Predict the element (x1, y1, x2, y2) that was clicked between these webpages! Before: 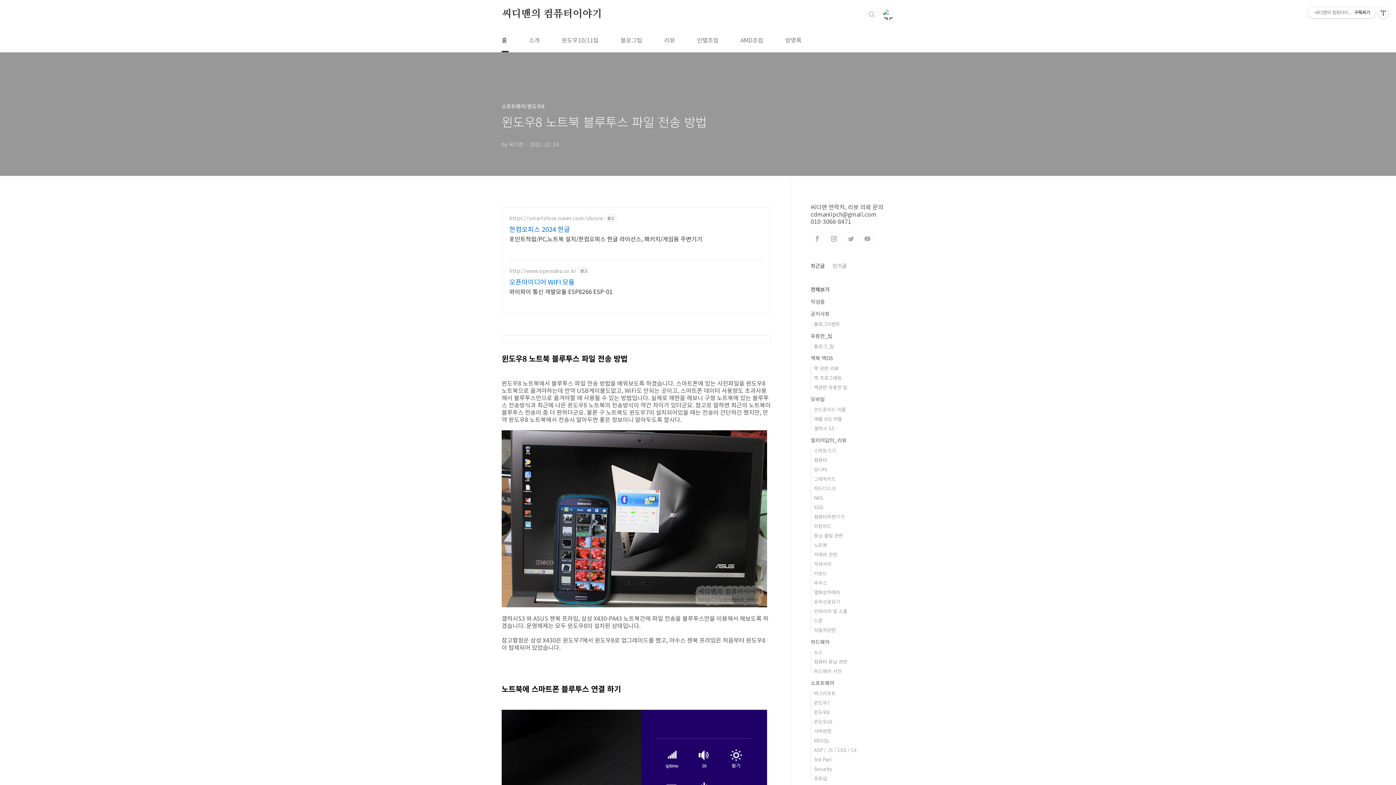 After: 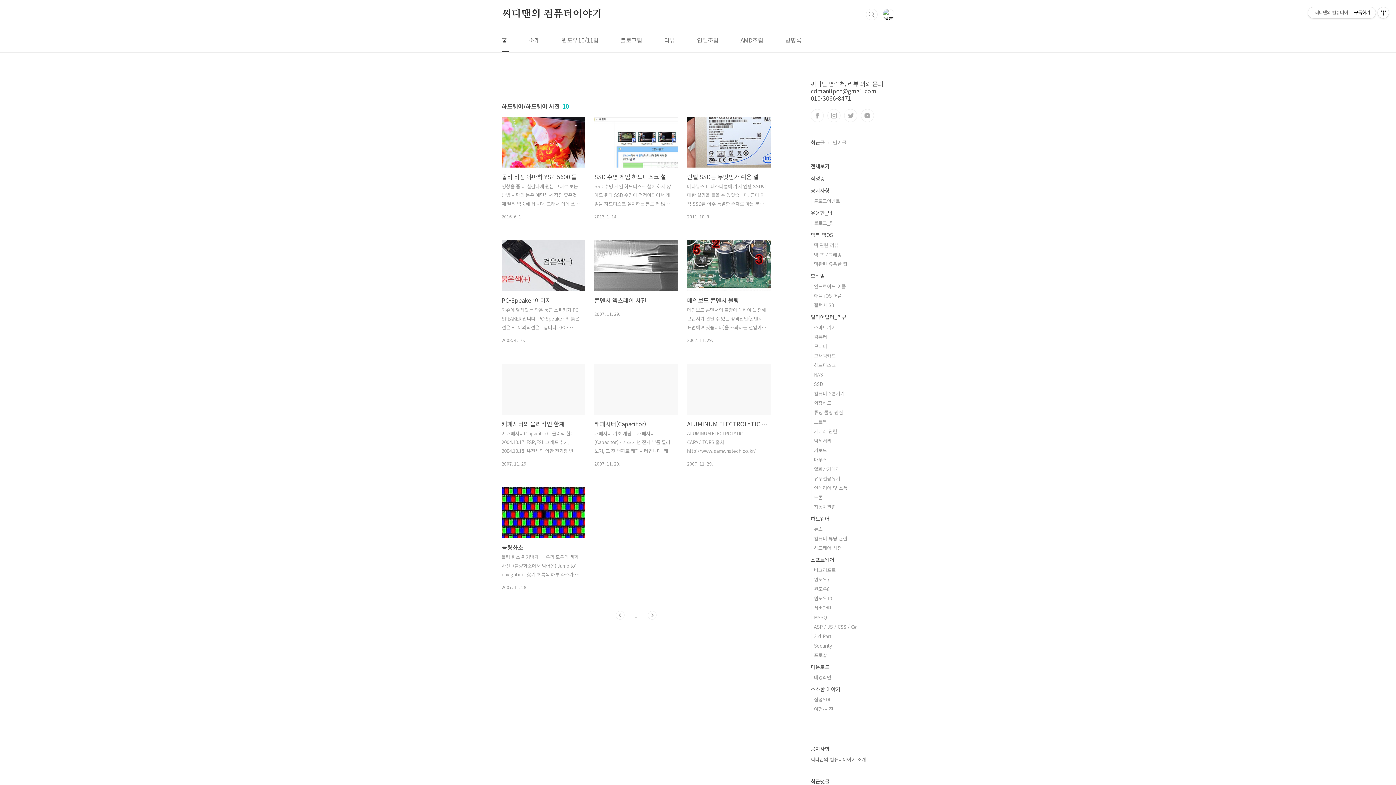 Action: label: 하드웨어 사전 bbox: (814, 668, 841, 674)